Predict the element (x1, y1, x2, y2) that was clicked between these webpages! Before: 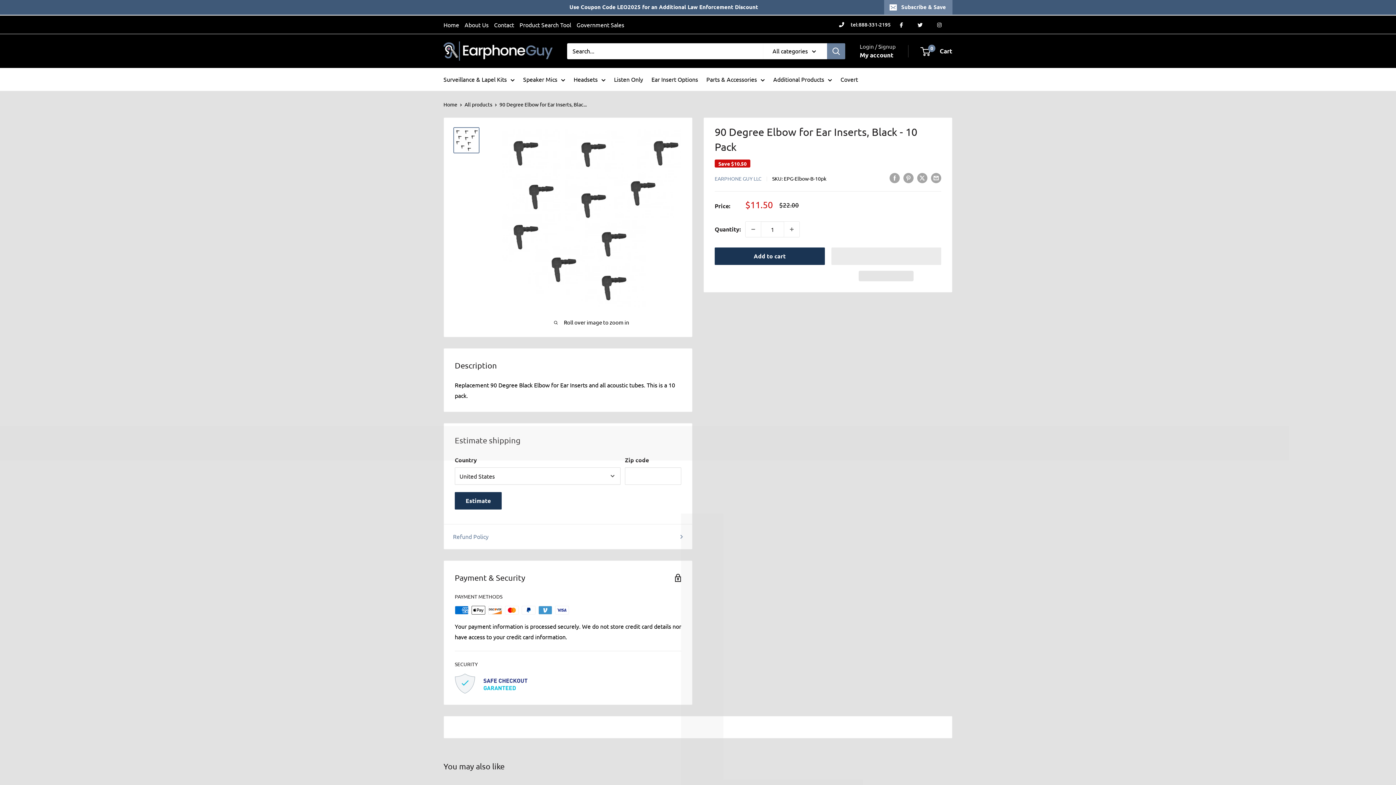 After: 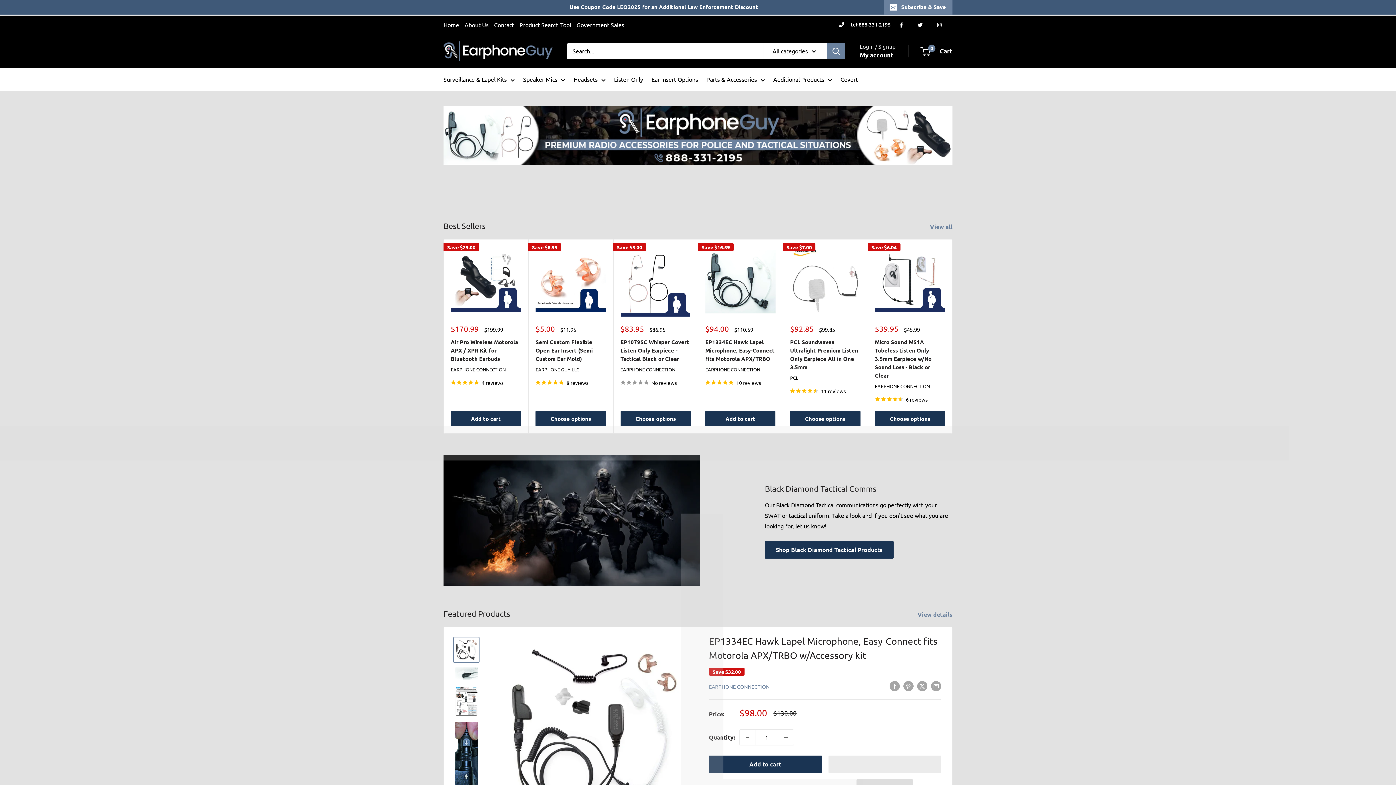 Action: label: Home bbox: (443, 101, 457, 107)